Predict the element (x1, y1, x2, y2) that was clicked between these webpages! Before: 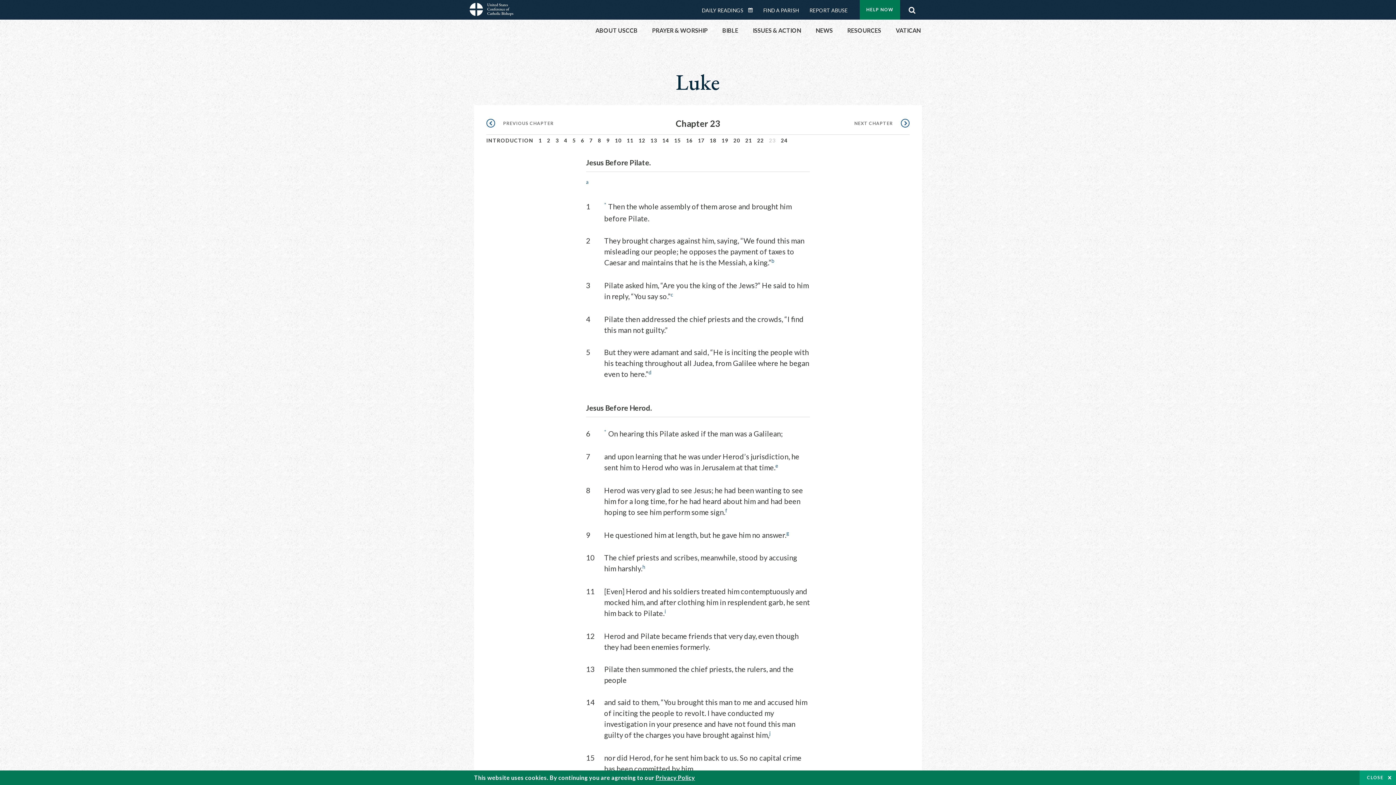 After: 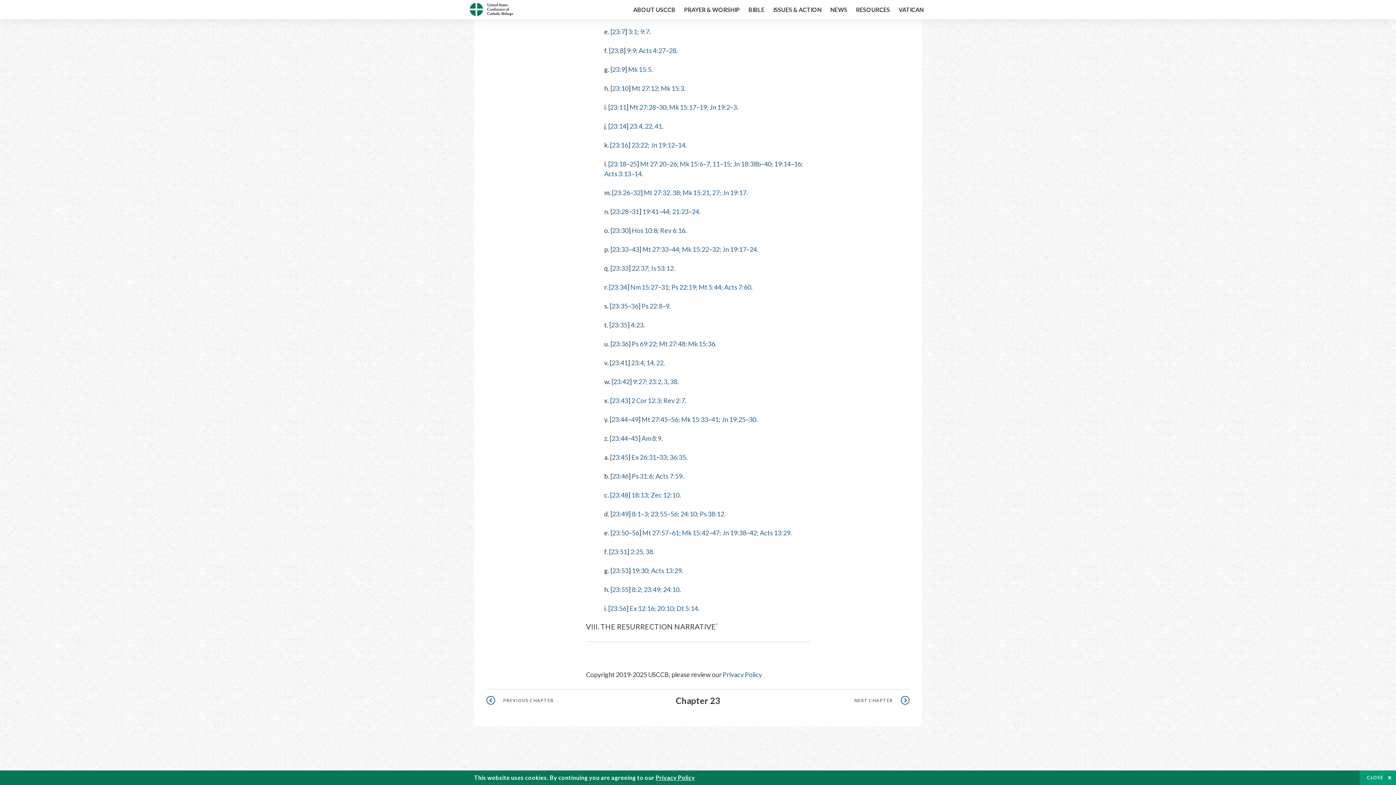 Action: label: e bbox: (775, 463, 778, 471)